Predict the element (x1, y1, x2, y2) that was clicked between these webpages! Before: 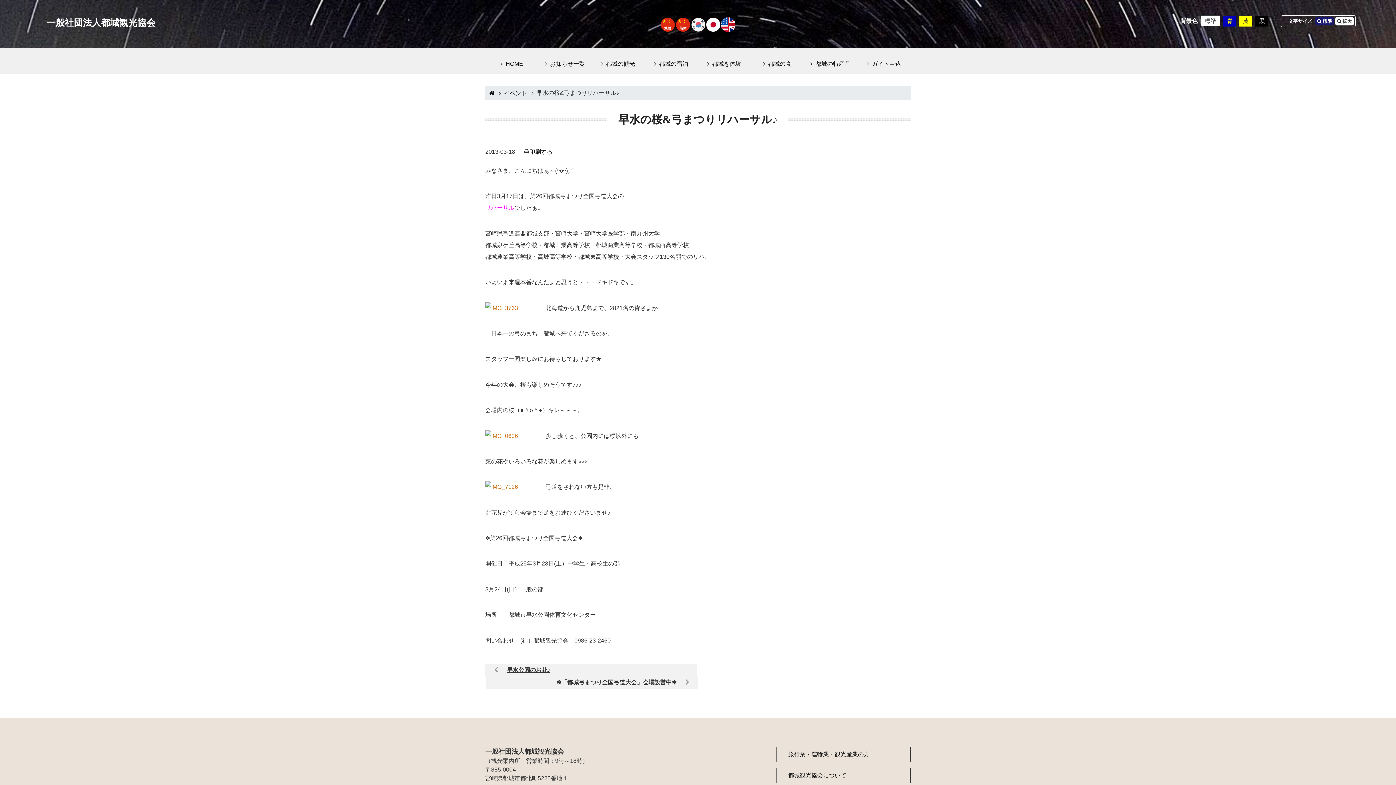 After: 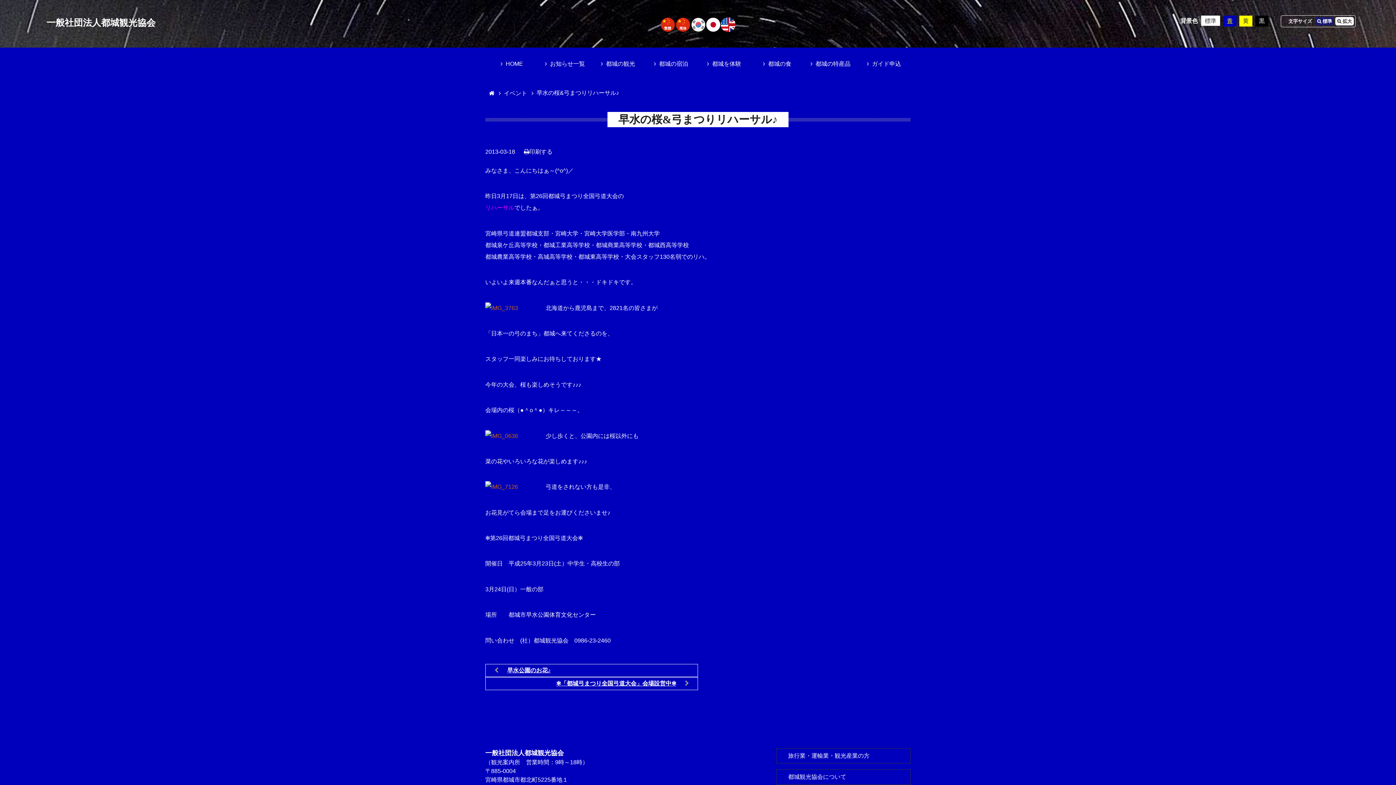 Action: bbox: (1223, 15, 1236, 26) label: 青